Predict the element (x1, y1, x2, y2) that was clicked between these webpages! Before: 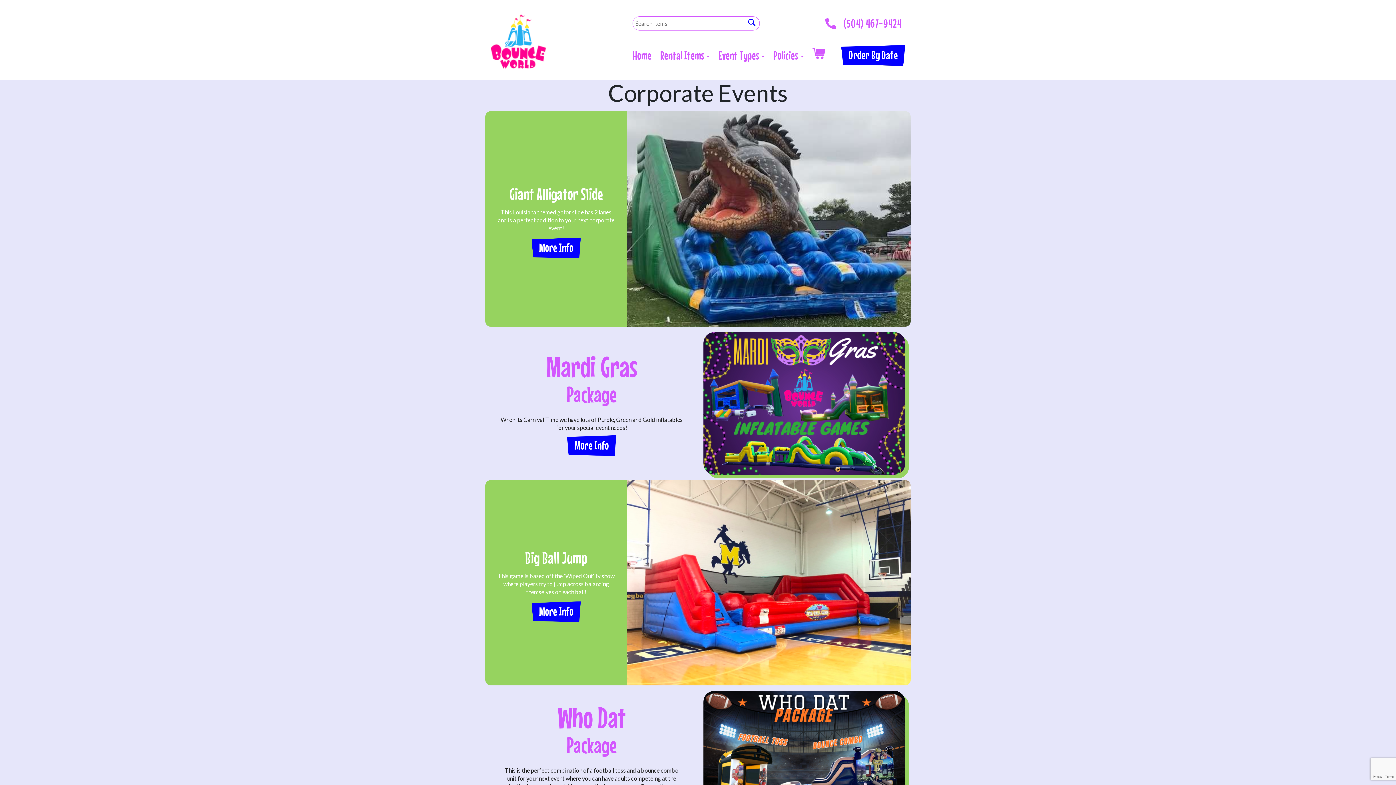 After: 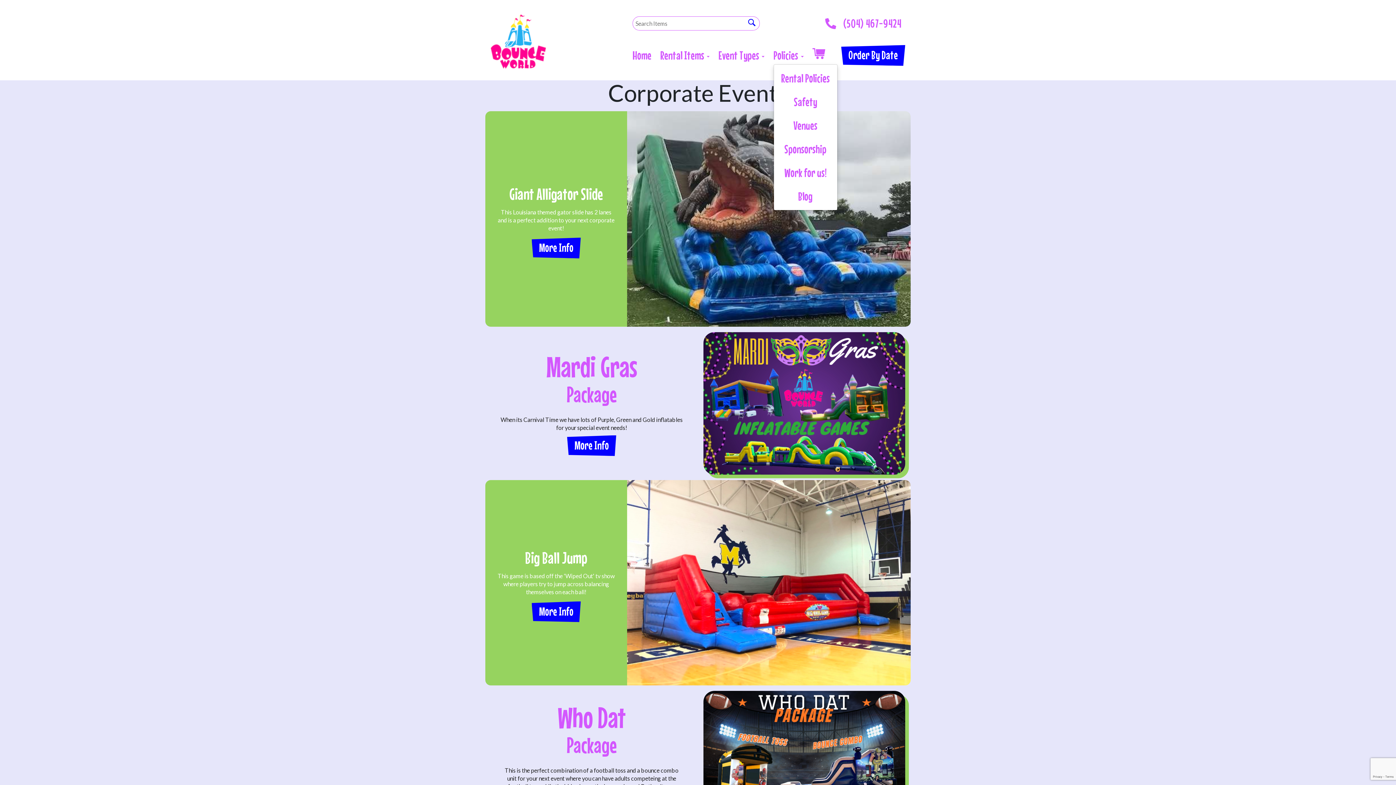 Action: label: Policies  bbox: (773, 47, 803, 63)